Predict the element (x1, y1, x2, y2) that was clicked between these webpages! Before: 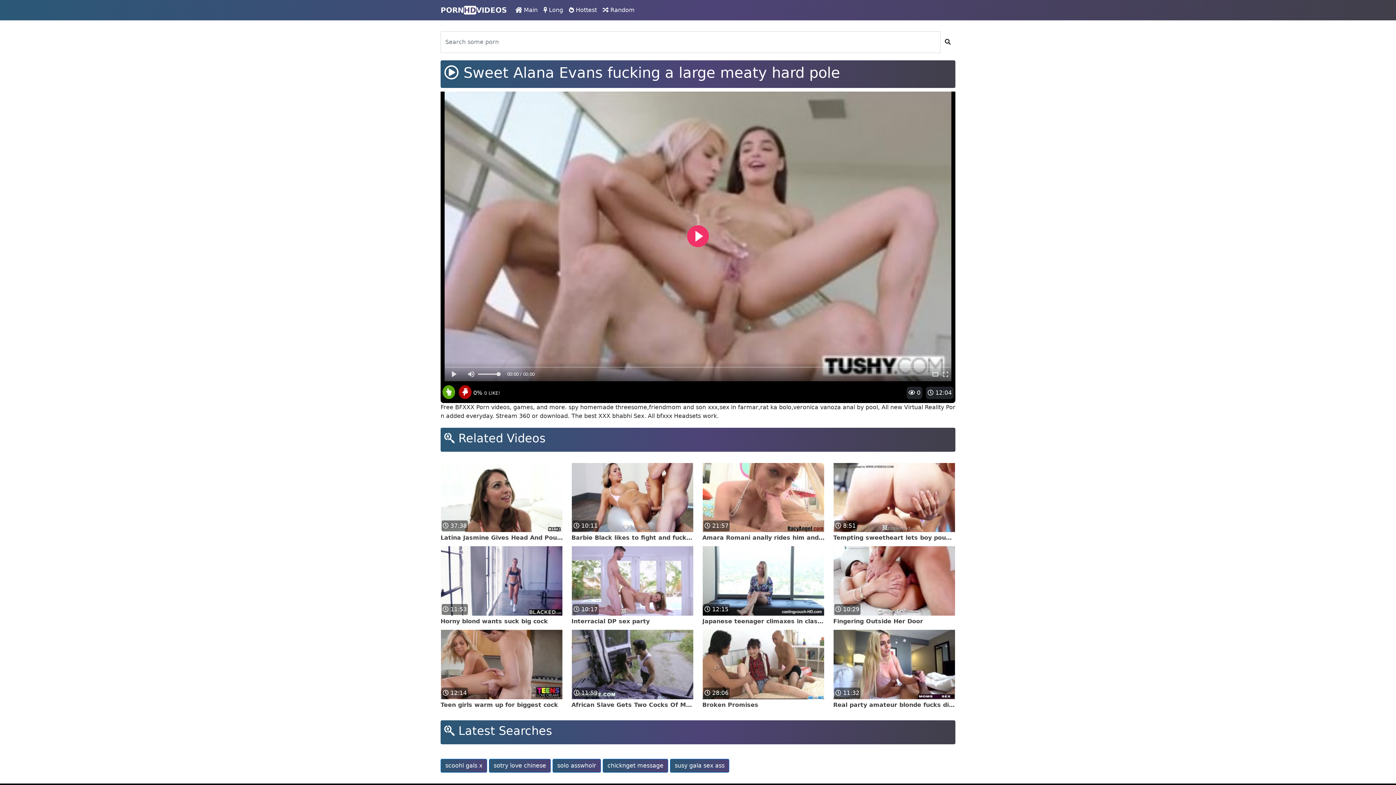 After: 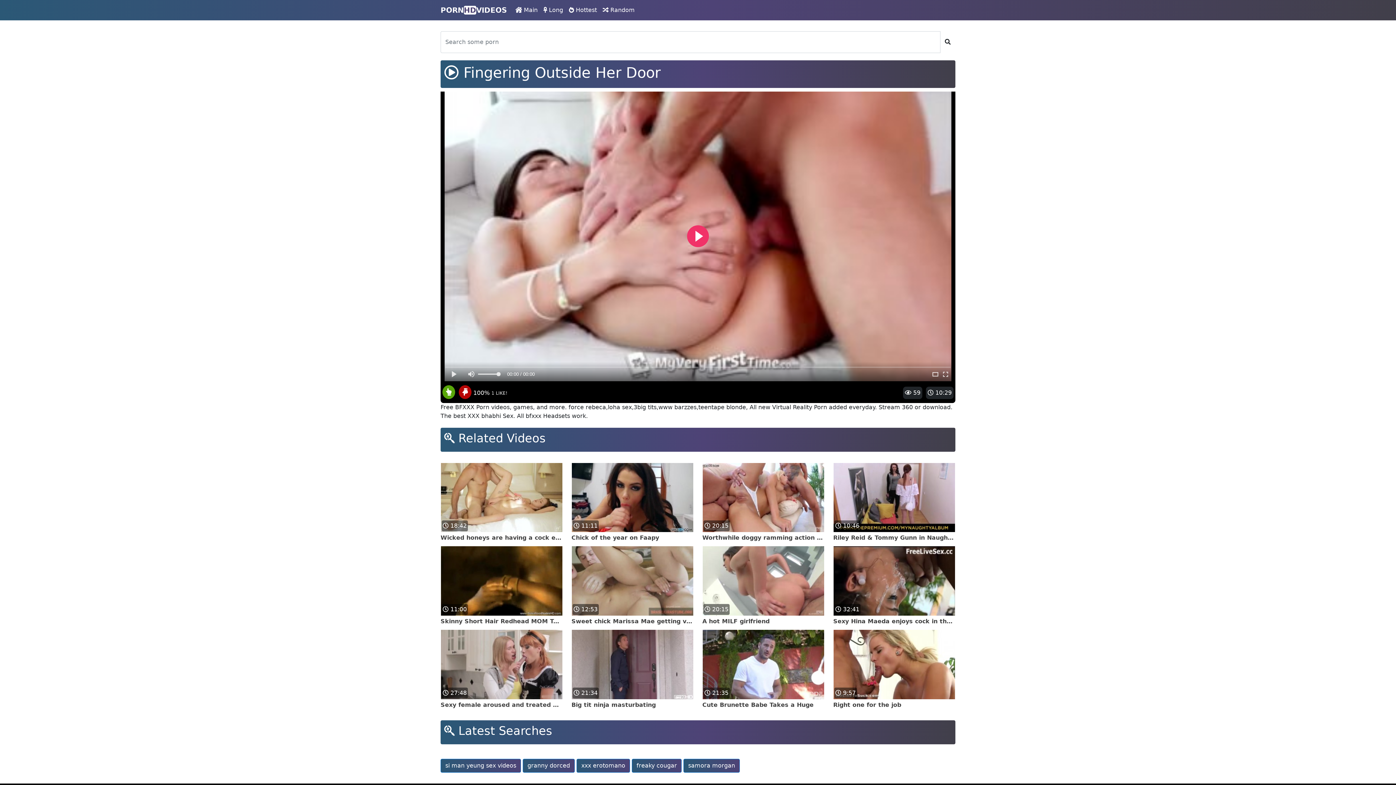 Action: label:  10:29
Fingering Outside Her Door bbox: (833, 577, 955, 626)